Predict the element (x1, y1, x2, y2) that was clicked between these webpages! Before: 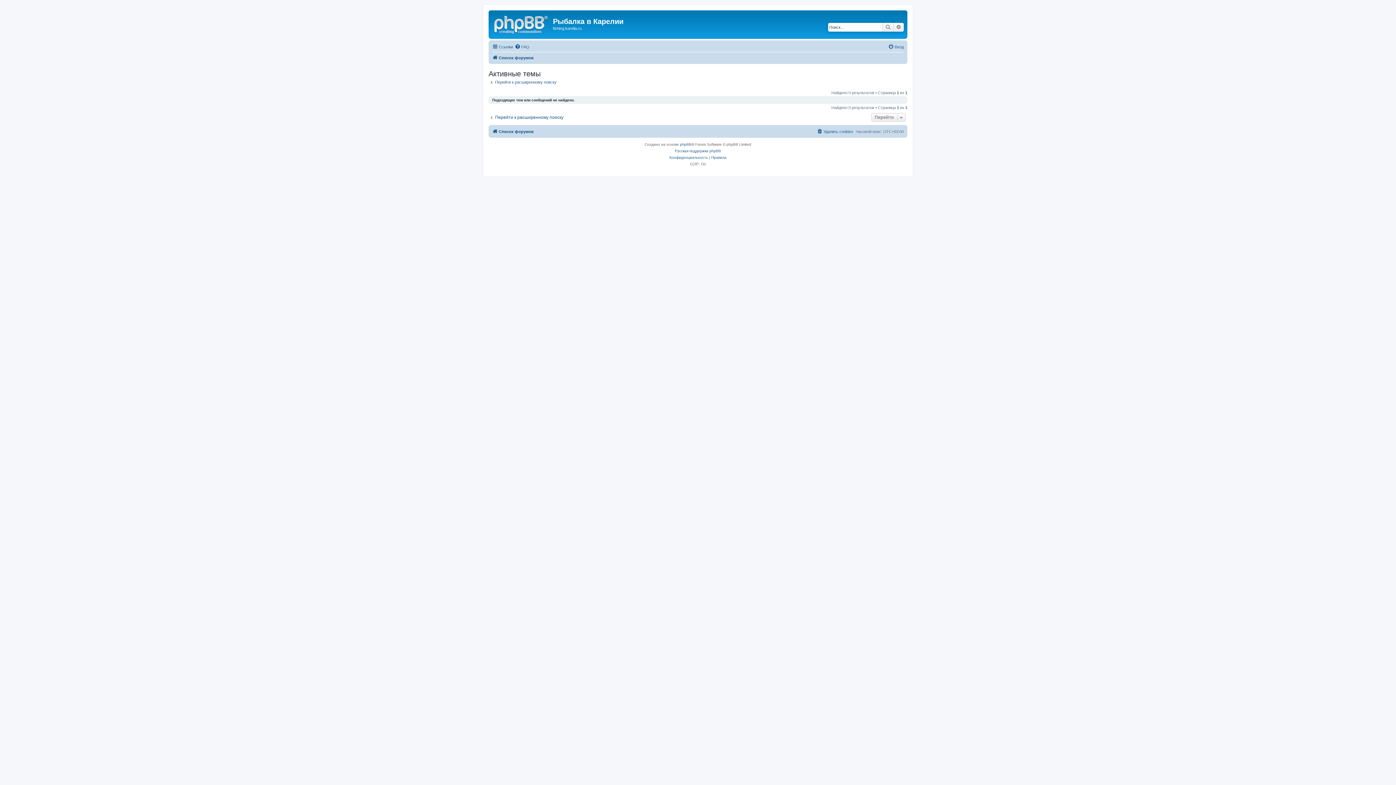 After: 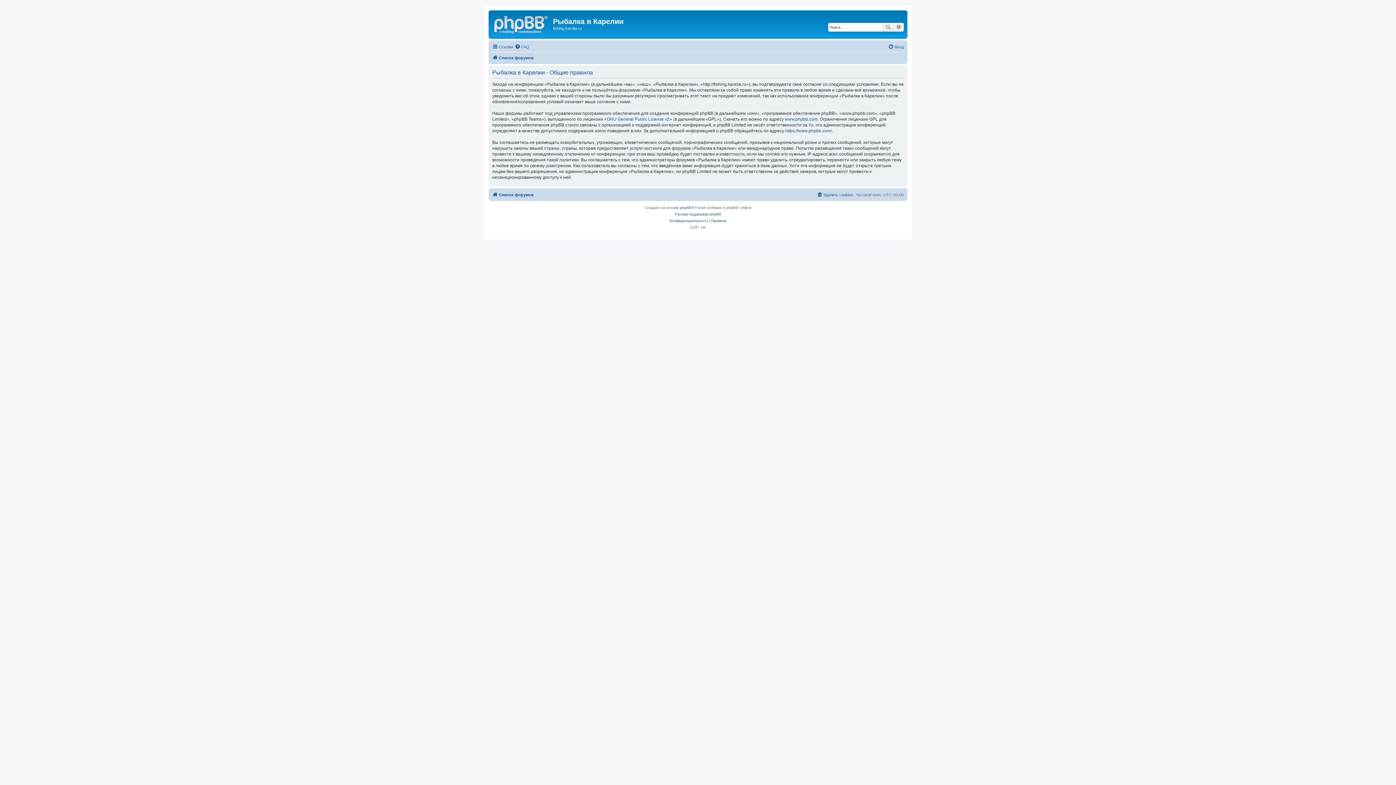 Action: bbox: (711, 154, 726, 161) label: Правила